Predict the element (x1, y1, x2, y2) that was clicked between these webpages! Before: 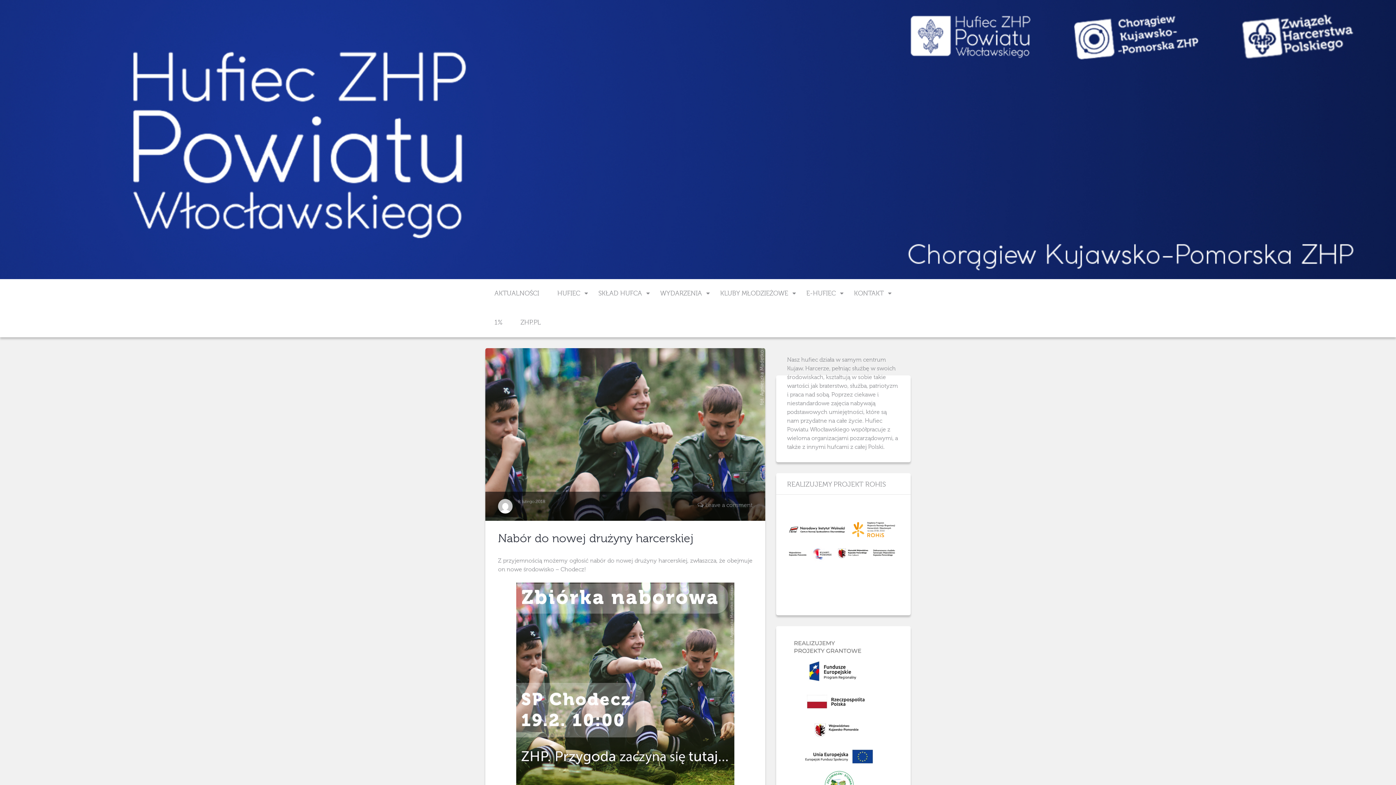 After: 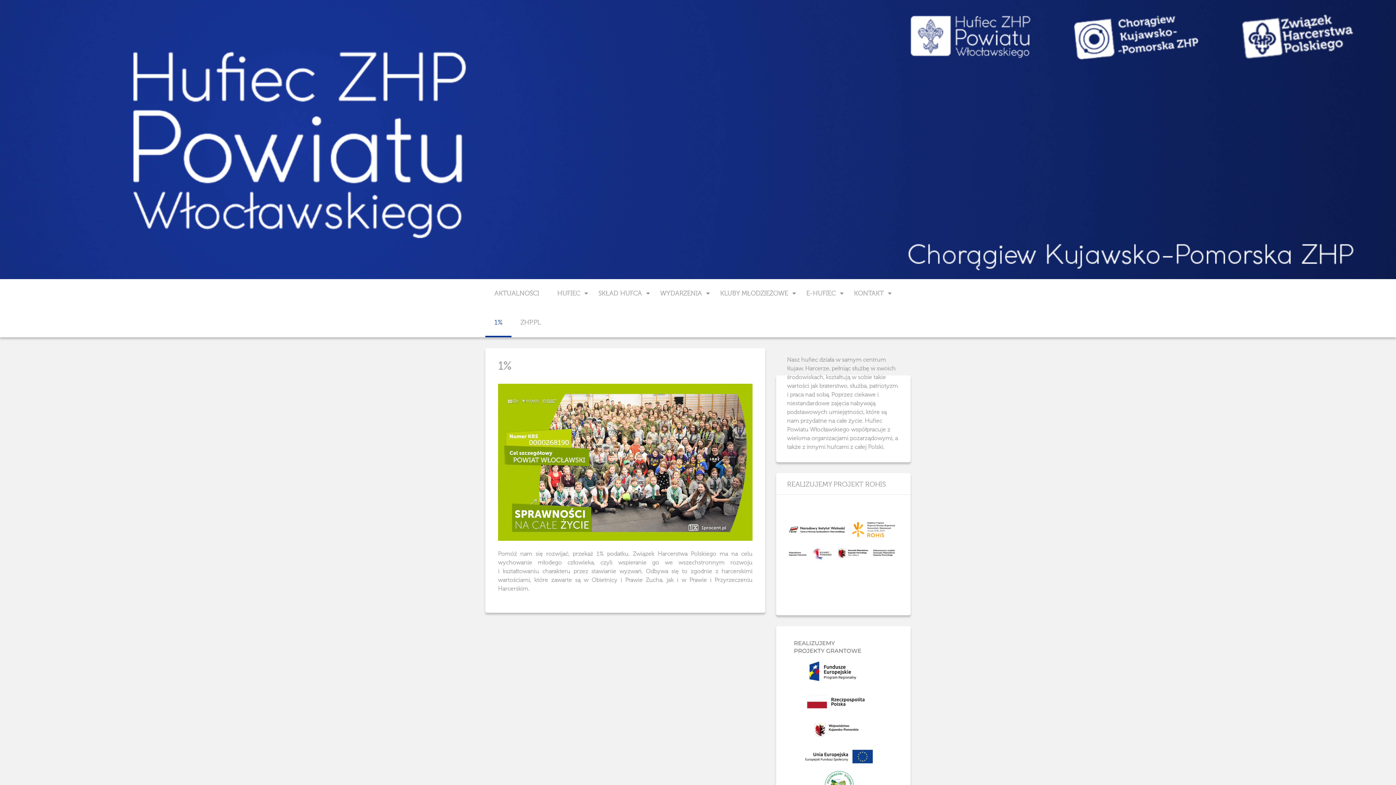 Action: label: 1% bbox: (485, 308, 511, 337)